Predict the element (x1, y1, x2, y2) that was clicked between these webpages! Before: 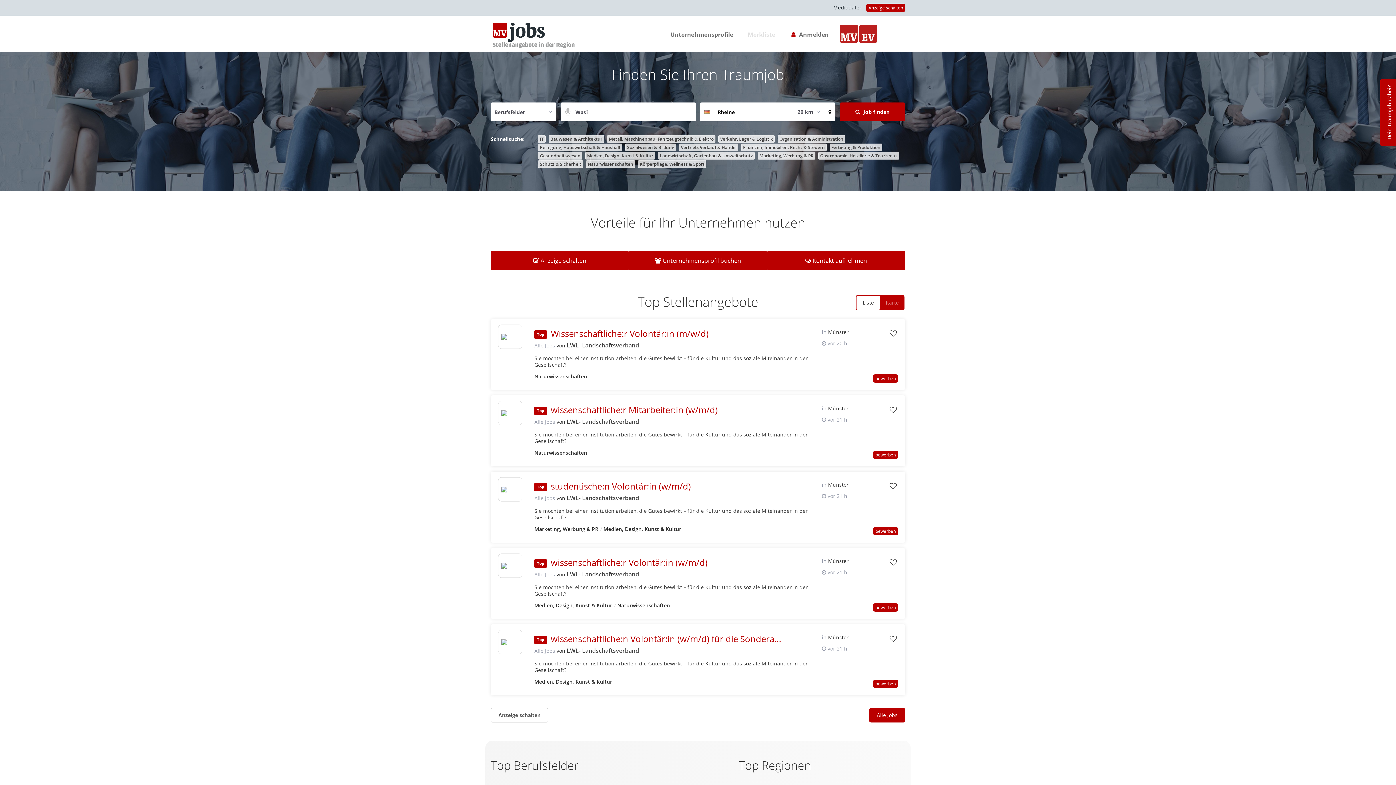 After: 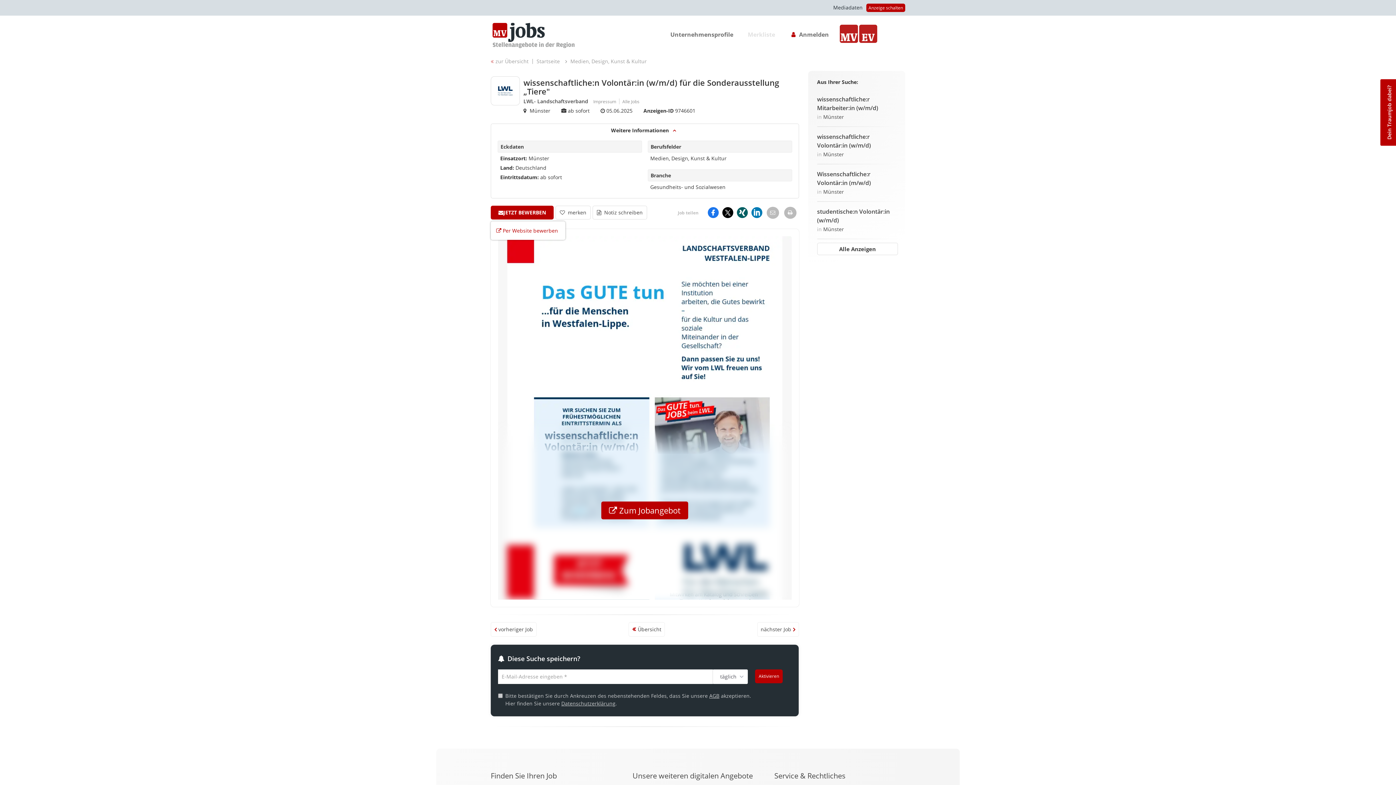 Action: bbox: (873, 680, 898, 688) label: bewerben